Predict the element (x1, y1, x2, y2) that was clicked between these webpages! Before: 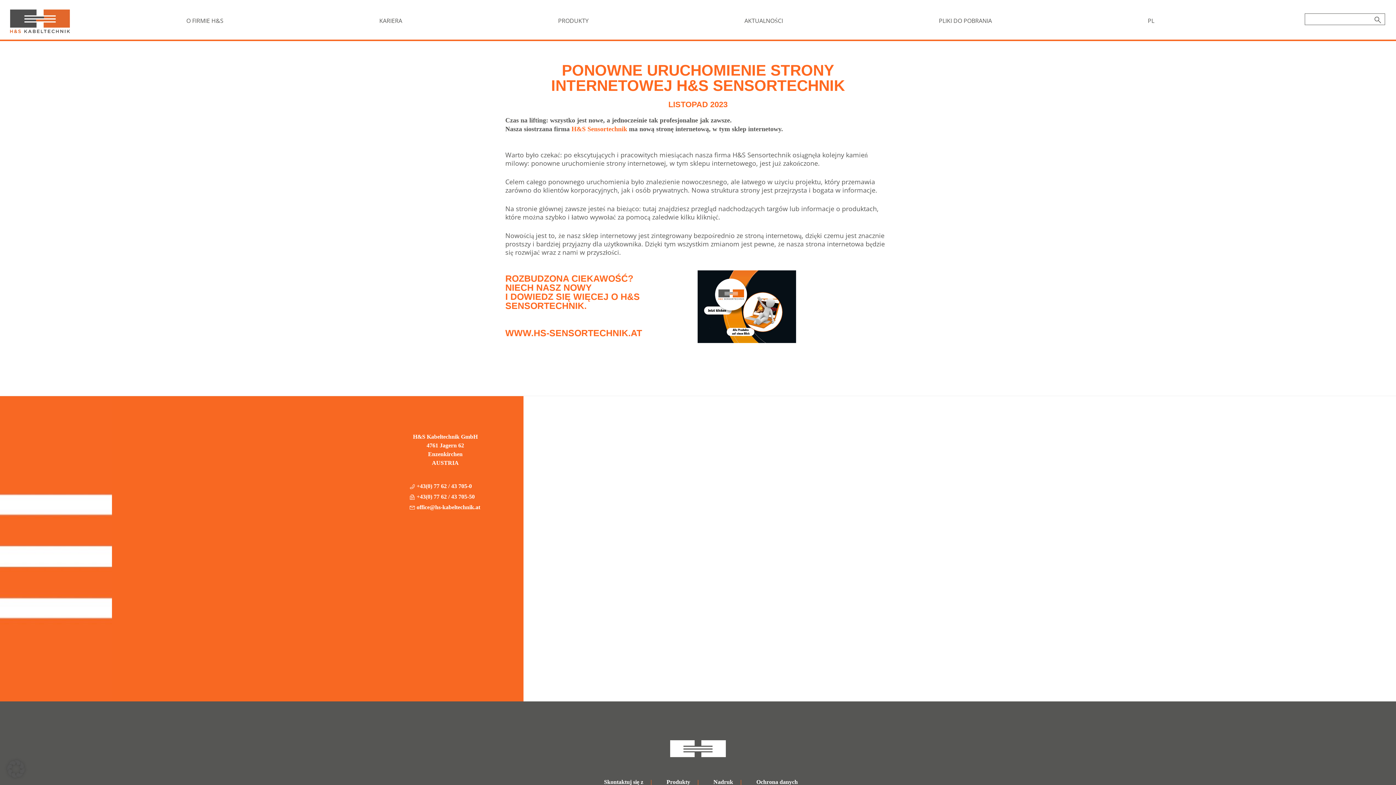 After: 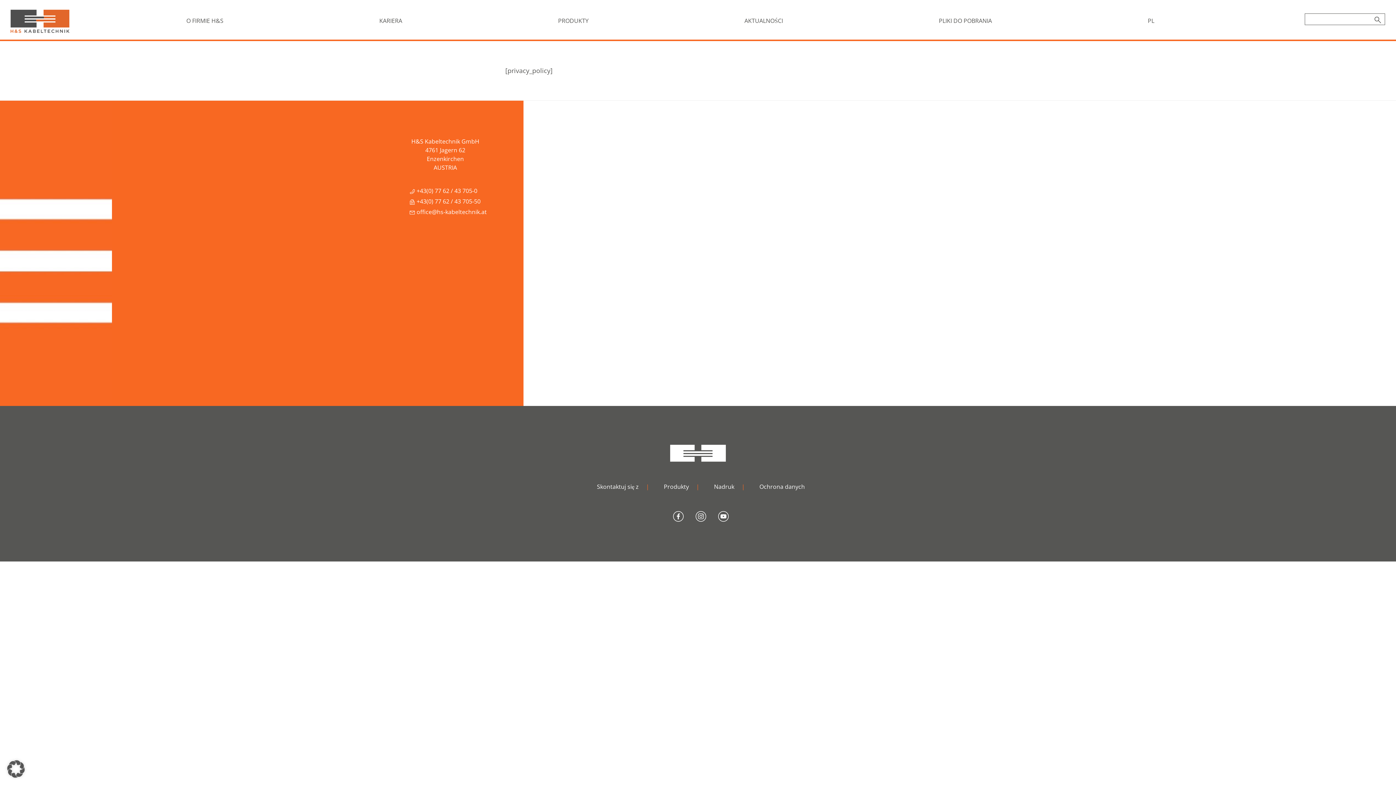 Action: label: Ochrona danych bbox: (749, 777, 805, 787)